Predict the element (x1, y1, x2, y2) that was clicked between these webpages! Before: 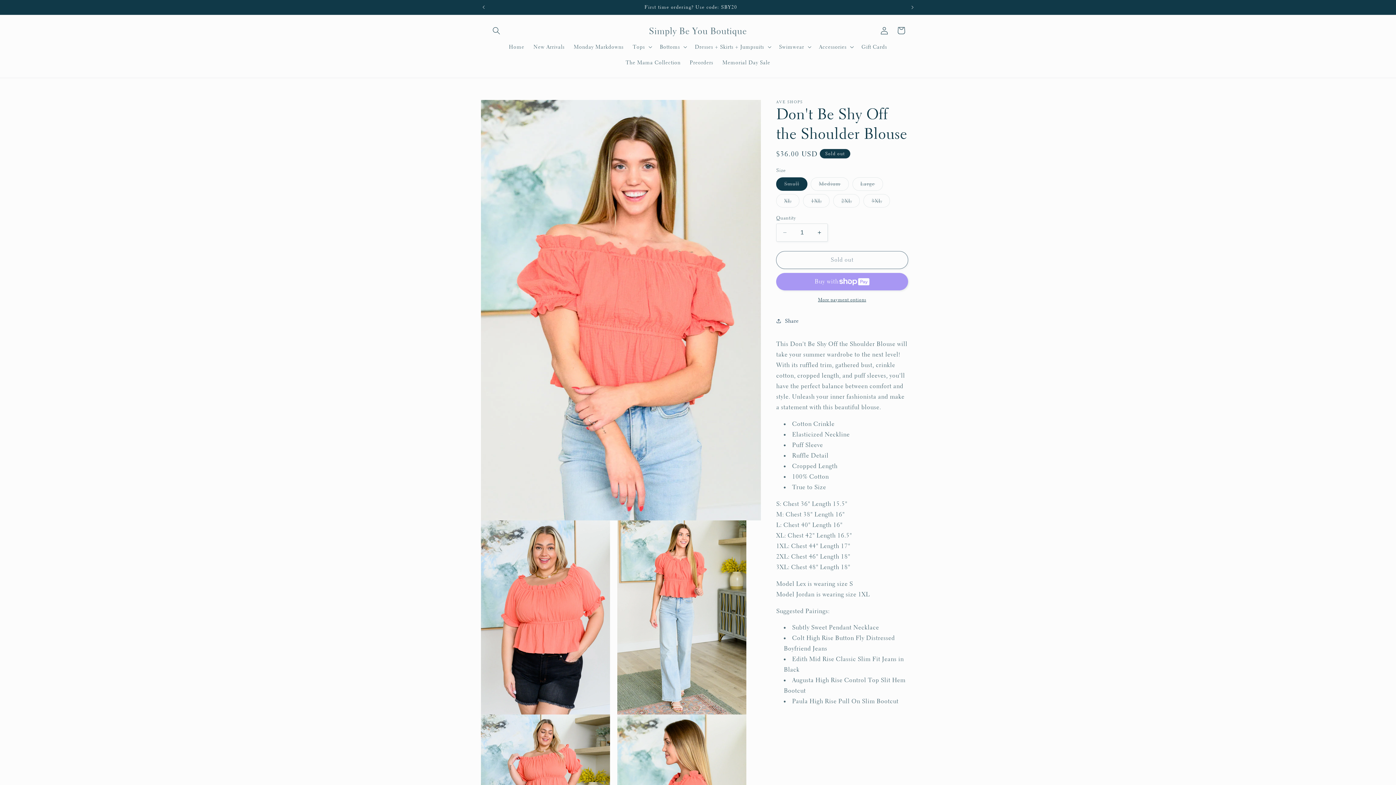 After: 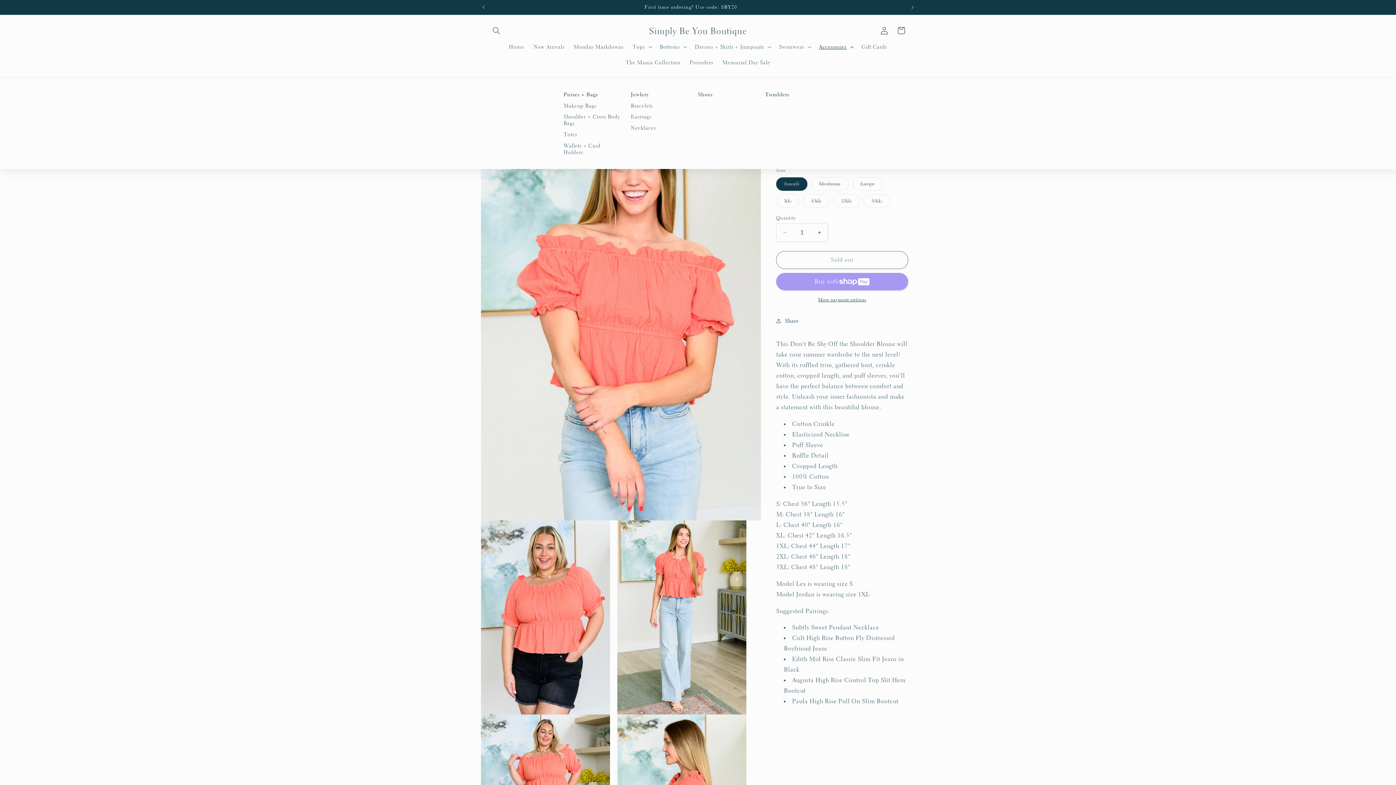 Action: bbox: (814, 38, 857, 54) label: Accessories